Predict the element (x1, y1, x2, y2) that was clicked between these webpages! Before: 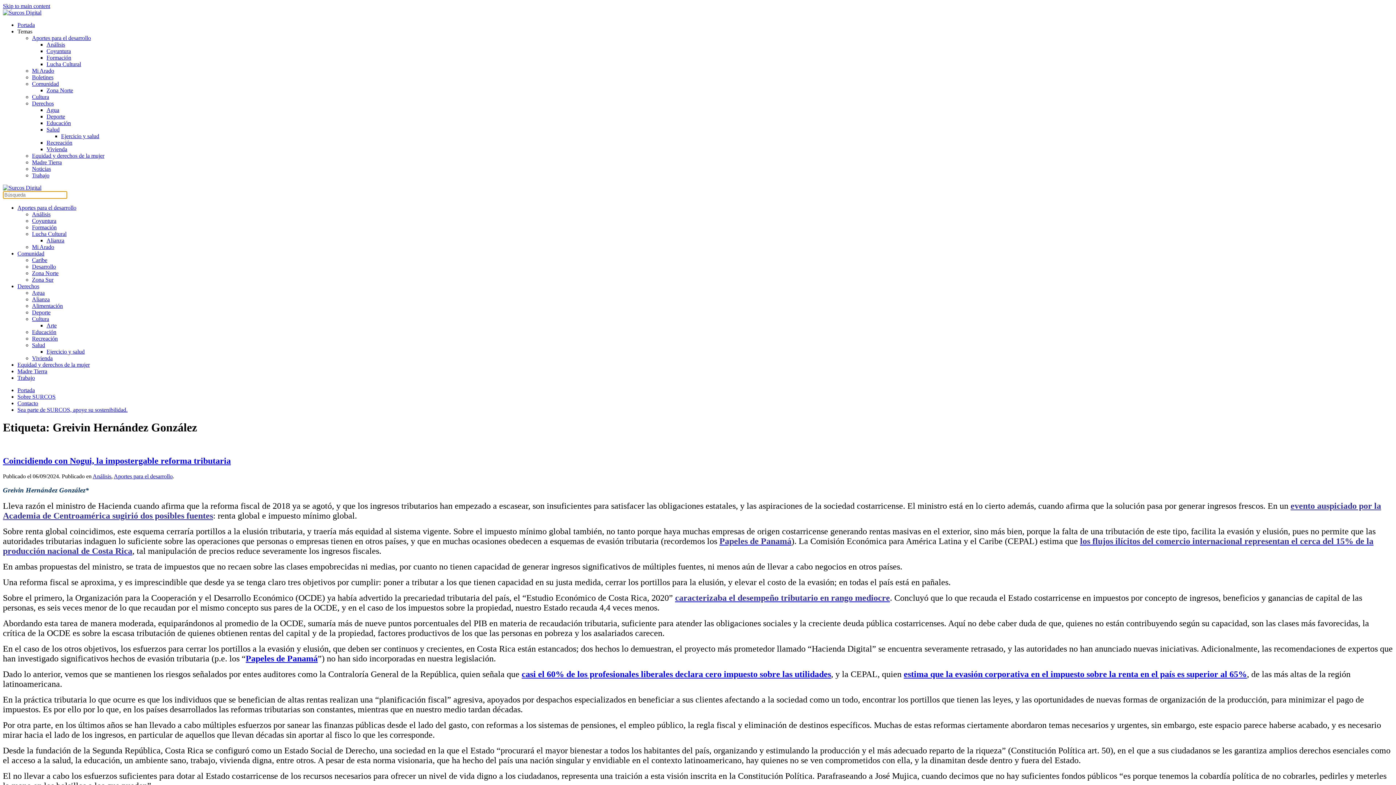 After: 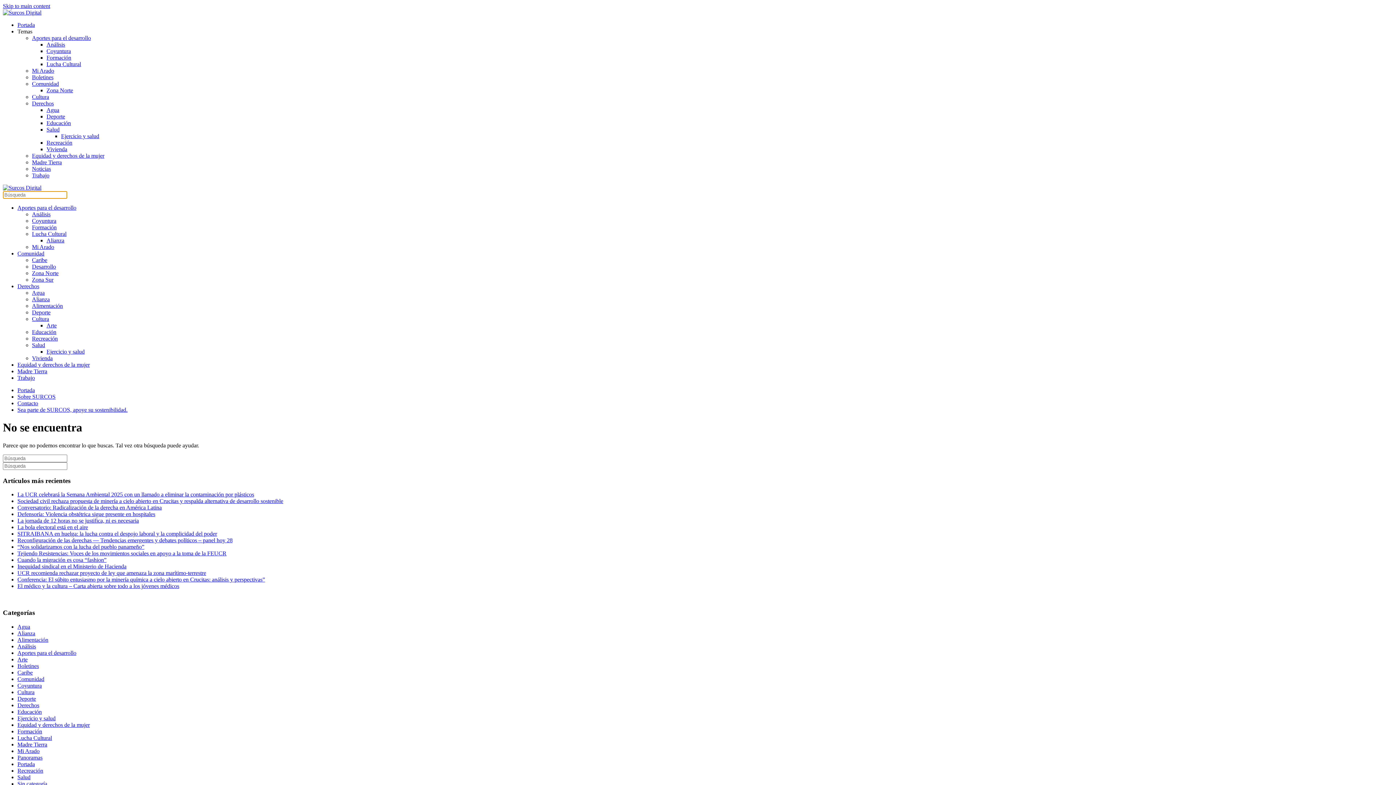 Action: bbox: (32, 165, 50, 172) label: Noticias